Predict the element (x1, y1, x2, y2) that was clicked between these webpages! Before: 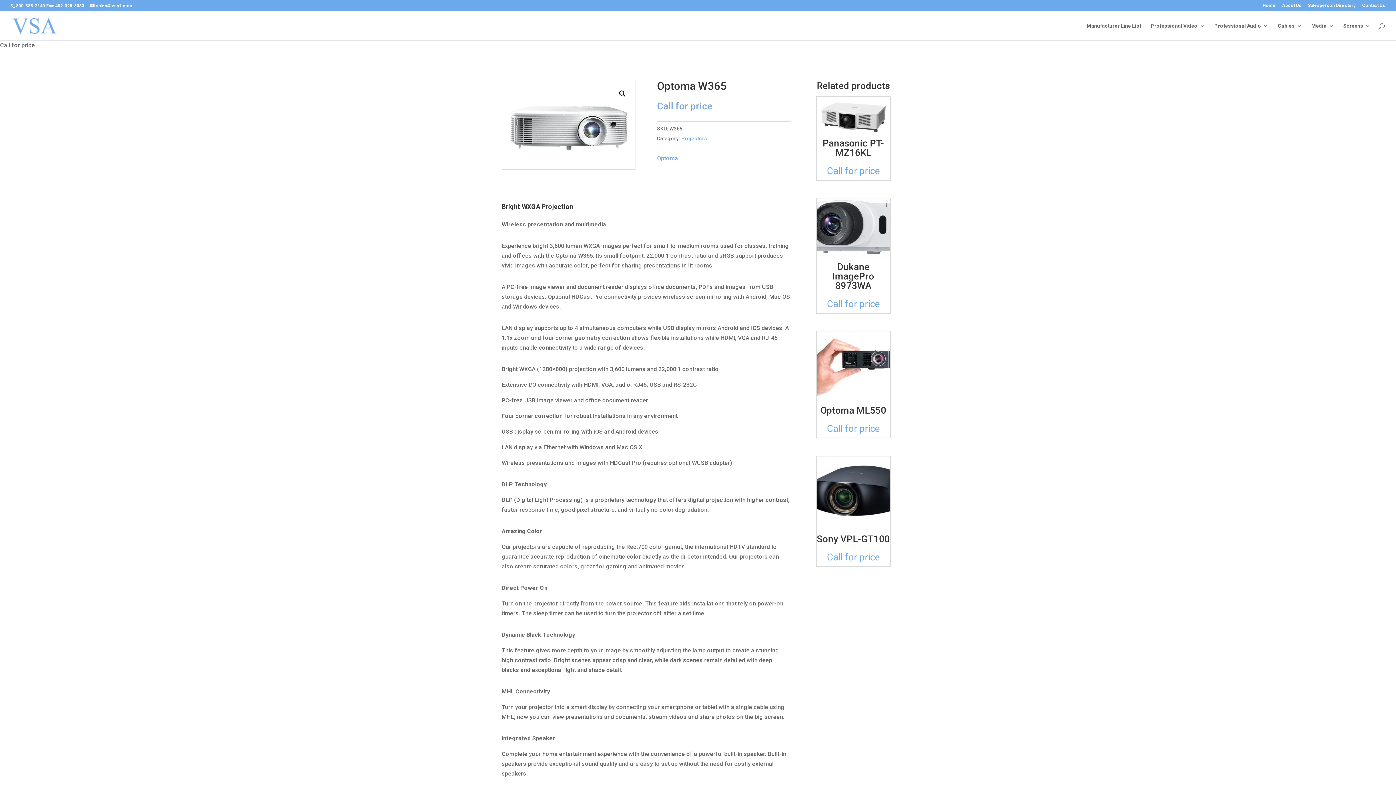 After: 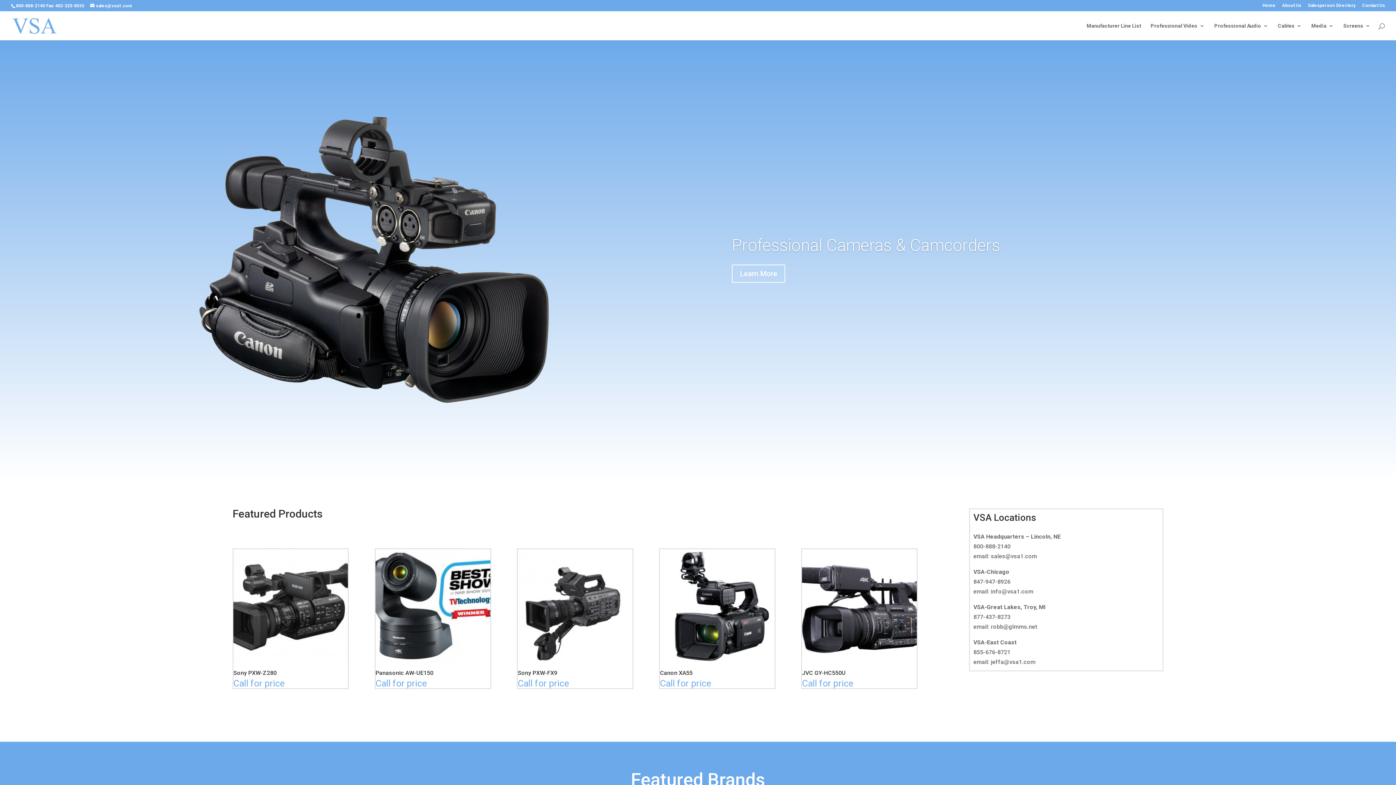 Action: bbox: (1262, 3, 1276, 10) label: Home